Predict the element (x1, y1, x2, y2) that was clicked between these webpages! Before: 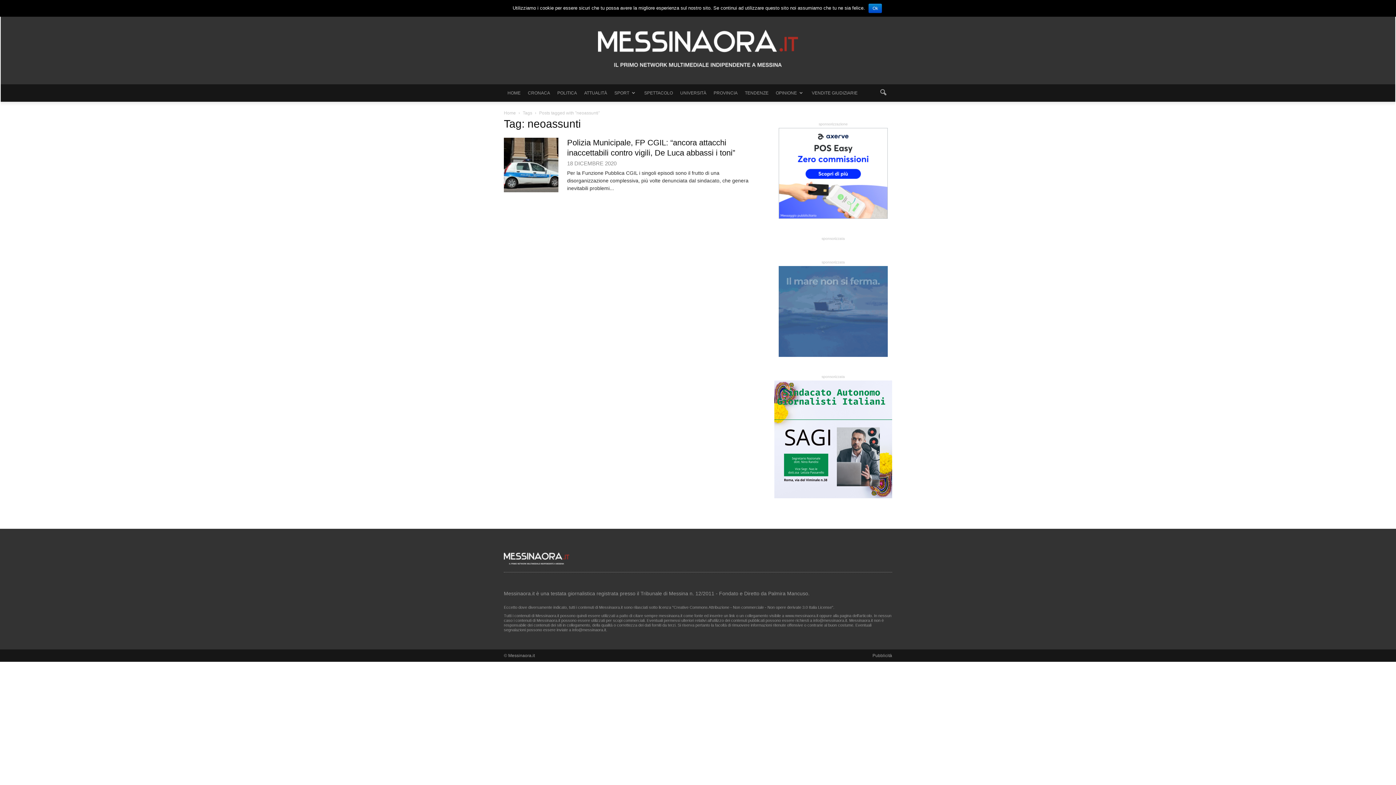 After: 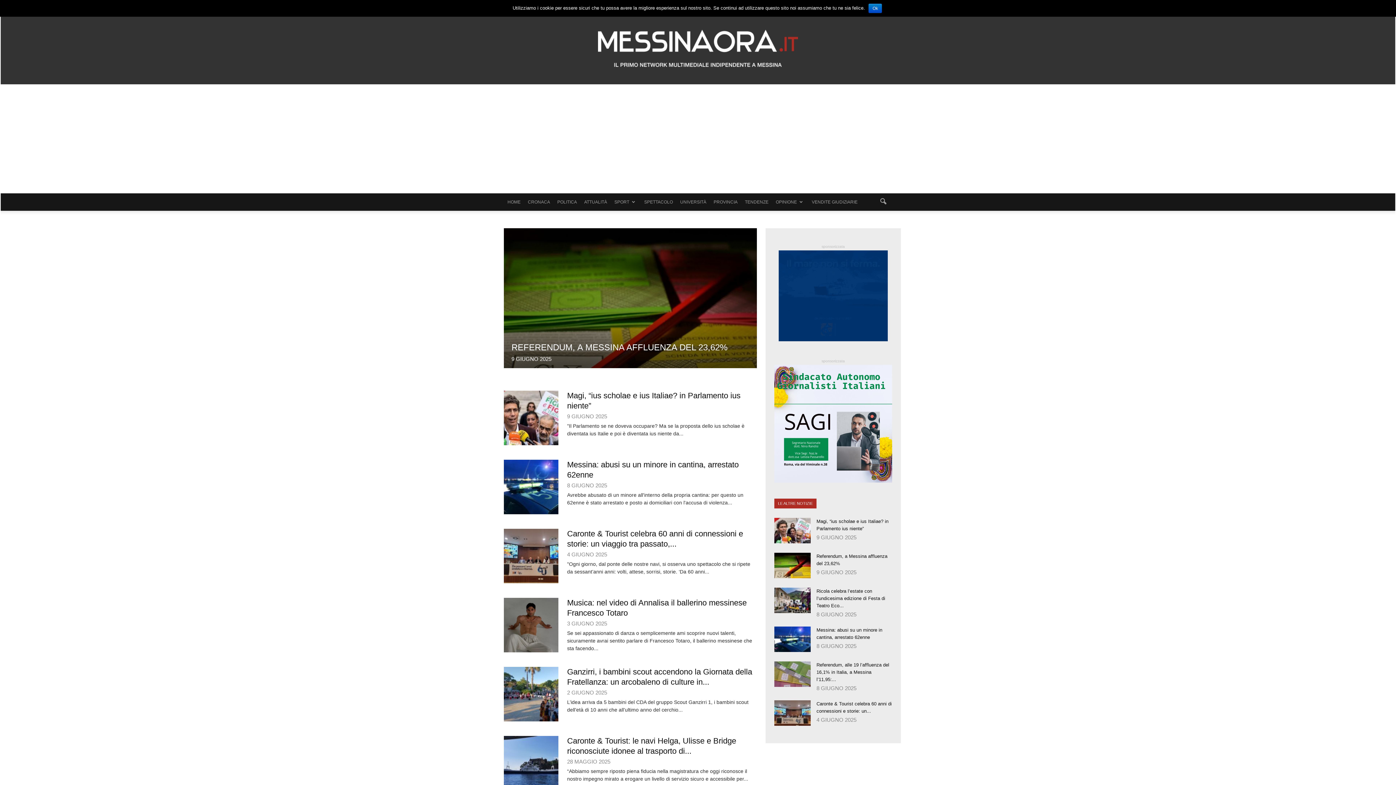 Action: bbox: (590, 22, 805, 74)